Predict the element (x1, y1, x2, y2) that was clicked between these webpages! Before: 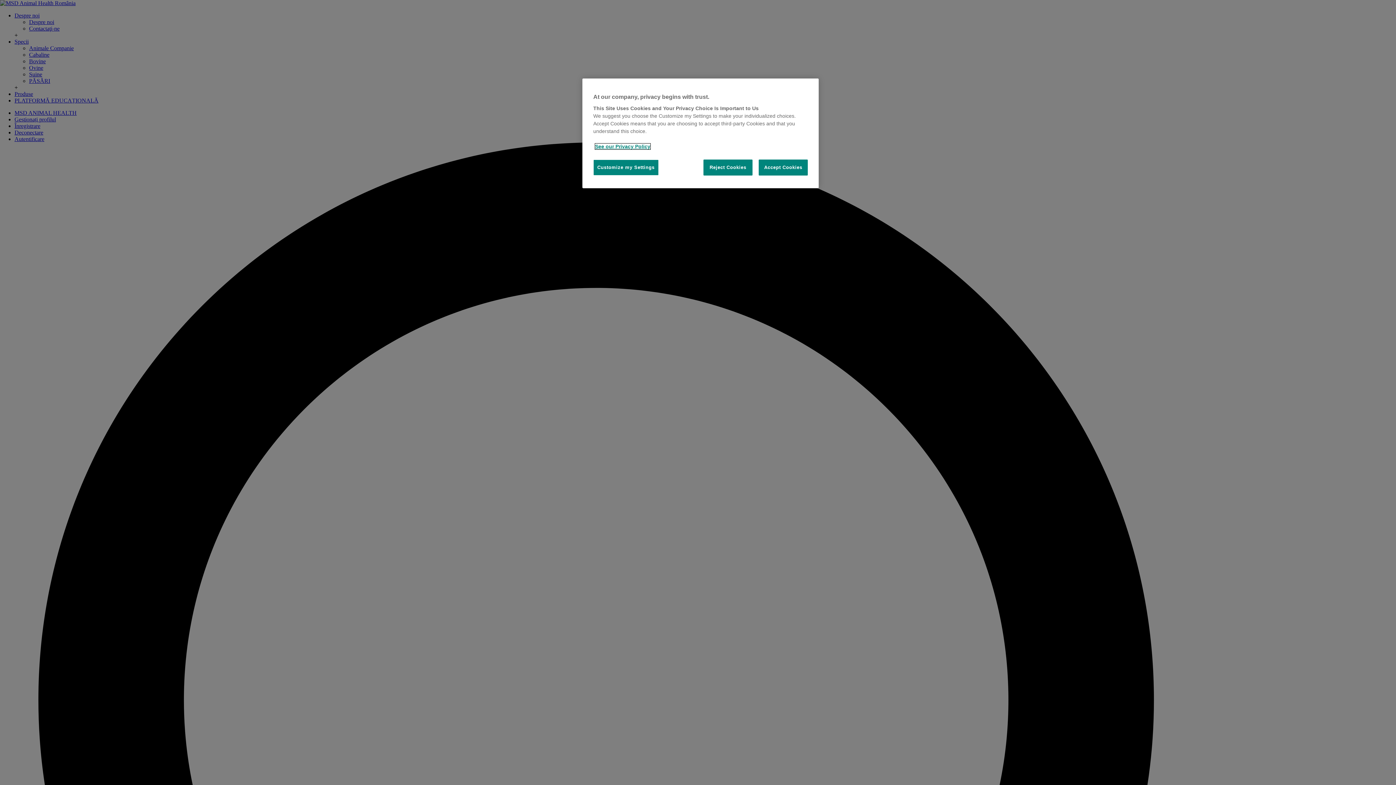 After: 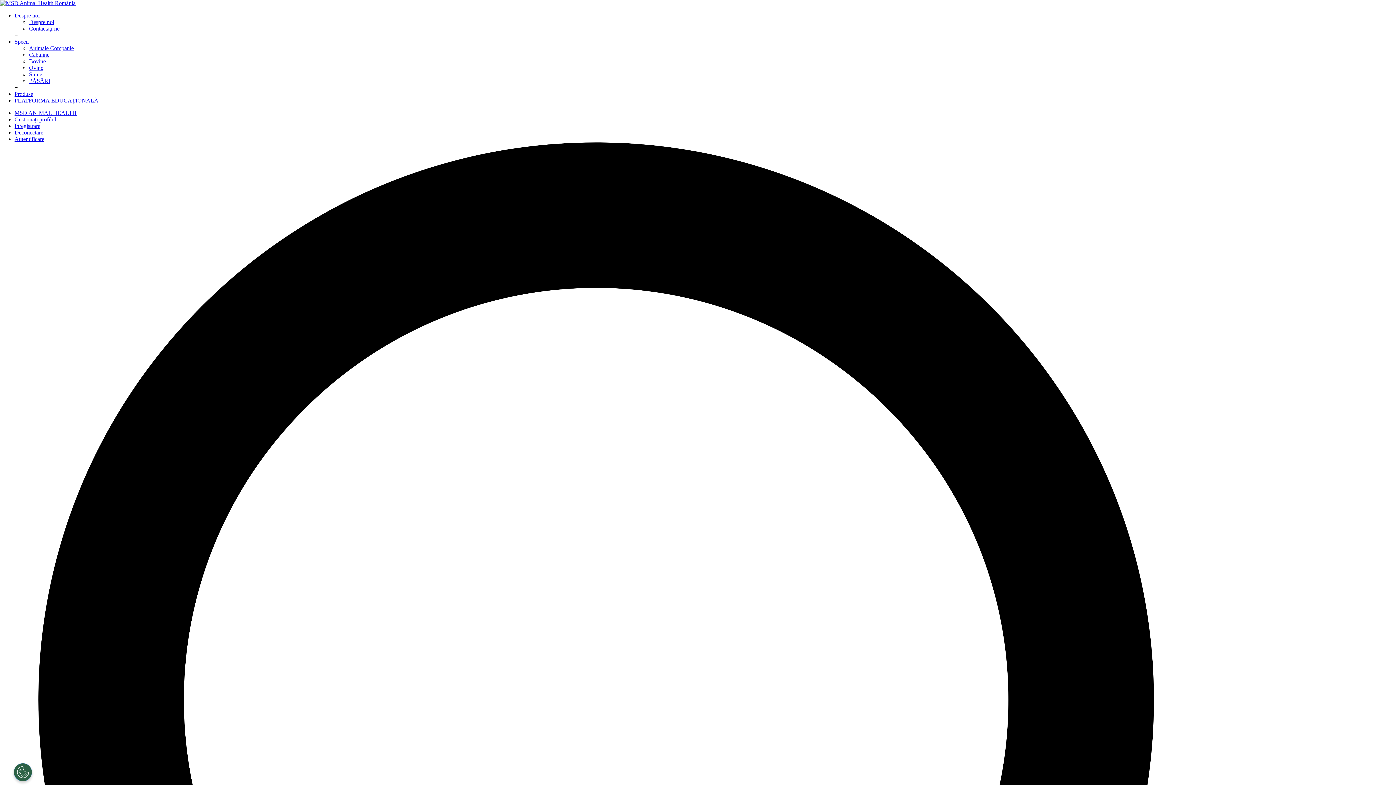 Action: bbox: (758, 159, 808, 175) label: Accept Cookies